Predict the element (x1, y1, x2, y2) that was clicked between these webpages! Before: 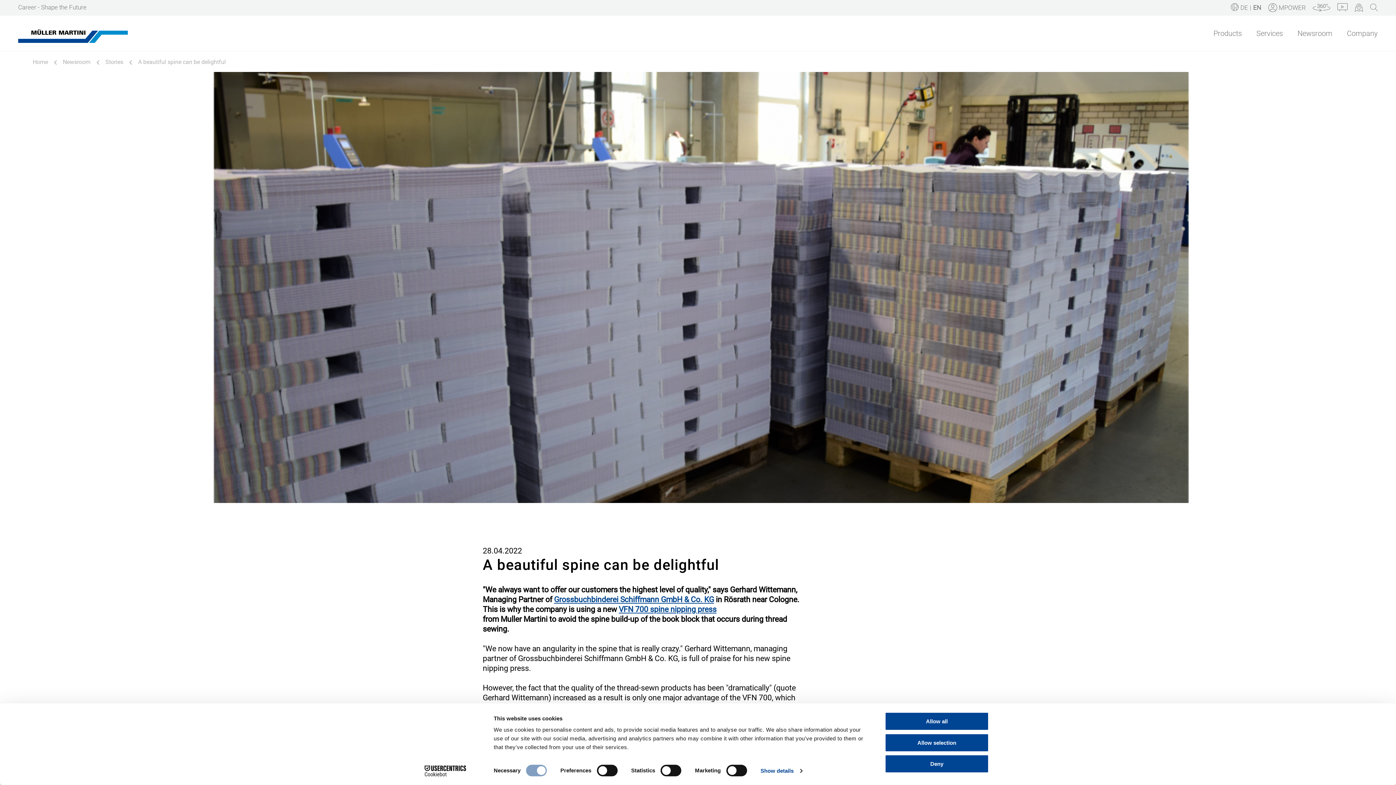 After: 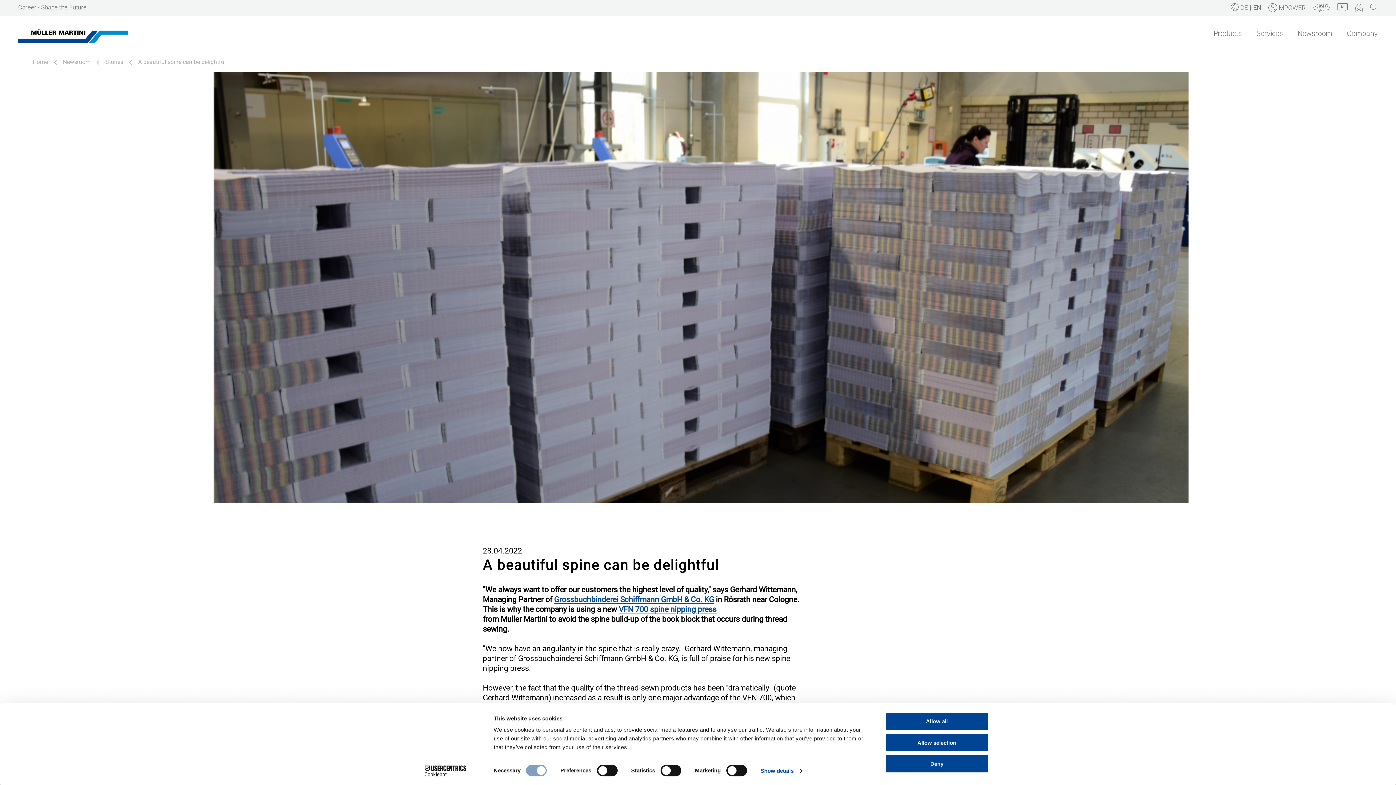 Action: bbox: (554, 595, 714, 604) label: Grossbuchbinderei Schiffmann GmbH & Co. KG